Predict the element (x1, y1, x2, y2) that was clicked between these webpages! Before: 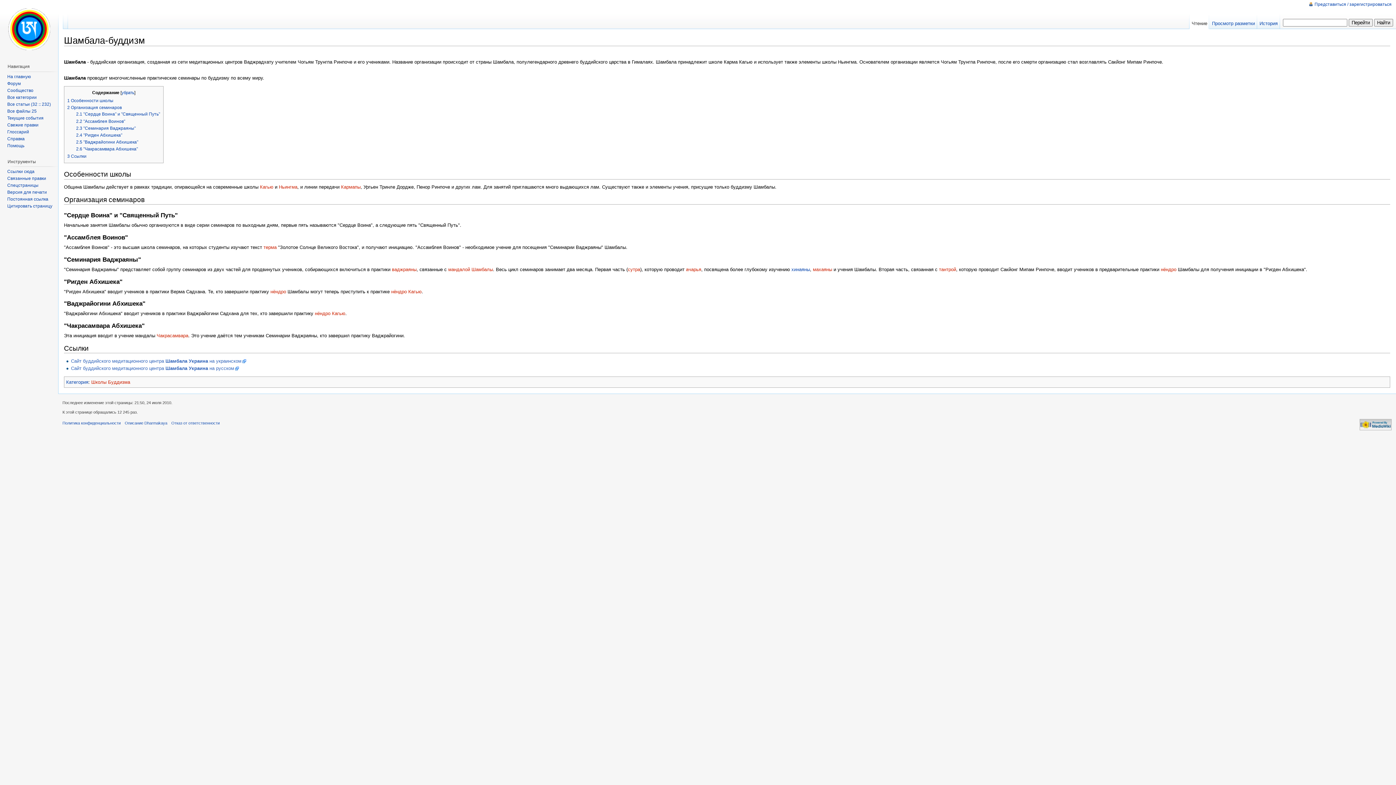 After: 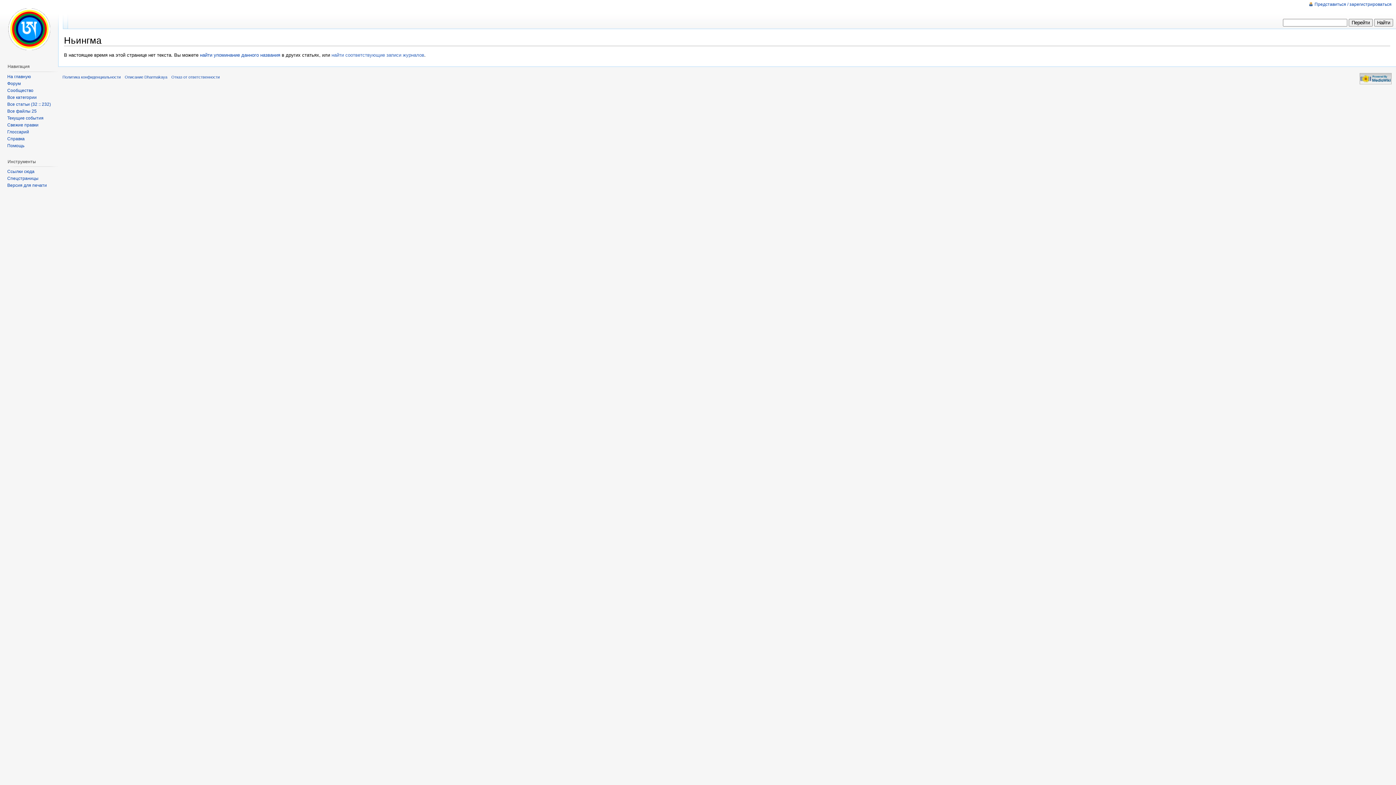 Action: label: Ньингма bbox: (278, 184, 297, 189)